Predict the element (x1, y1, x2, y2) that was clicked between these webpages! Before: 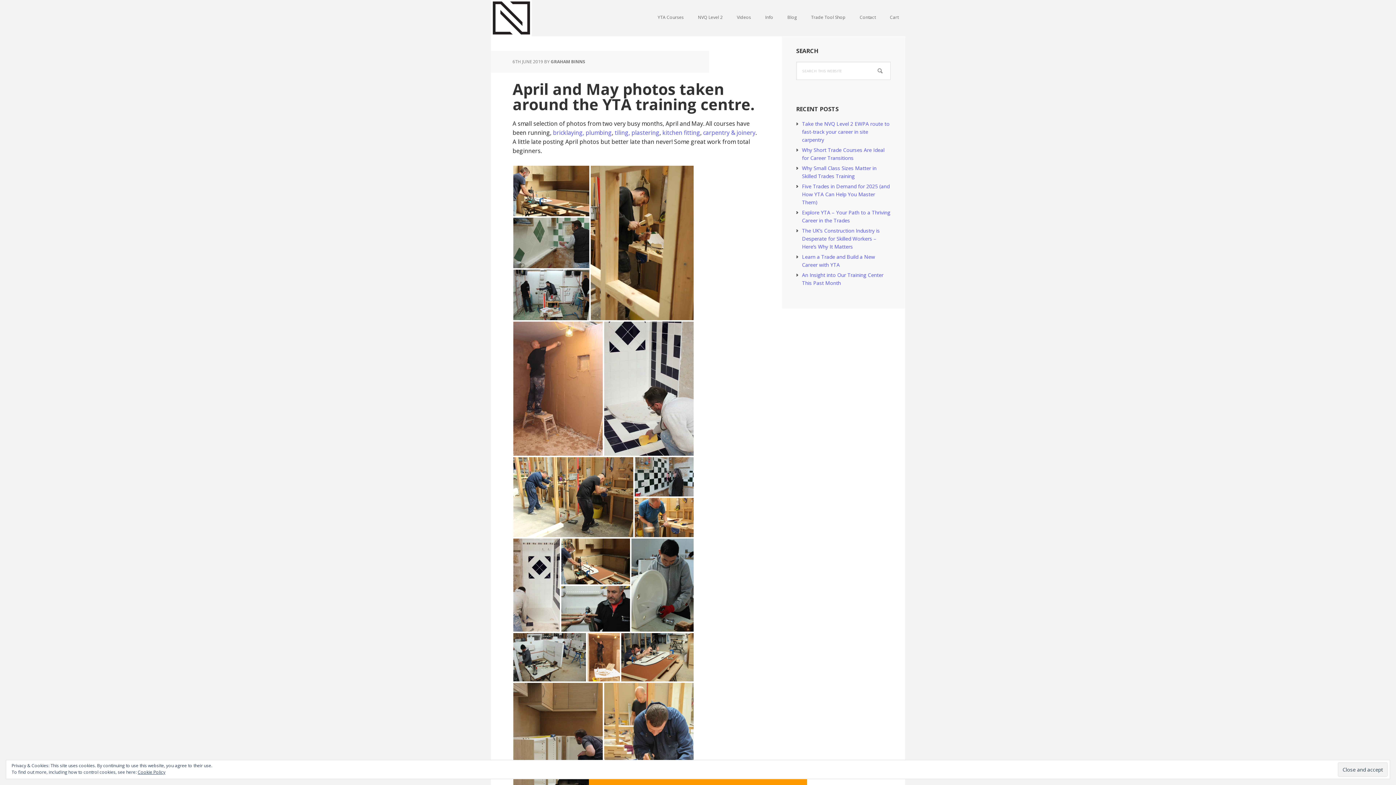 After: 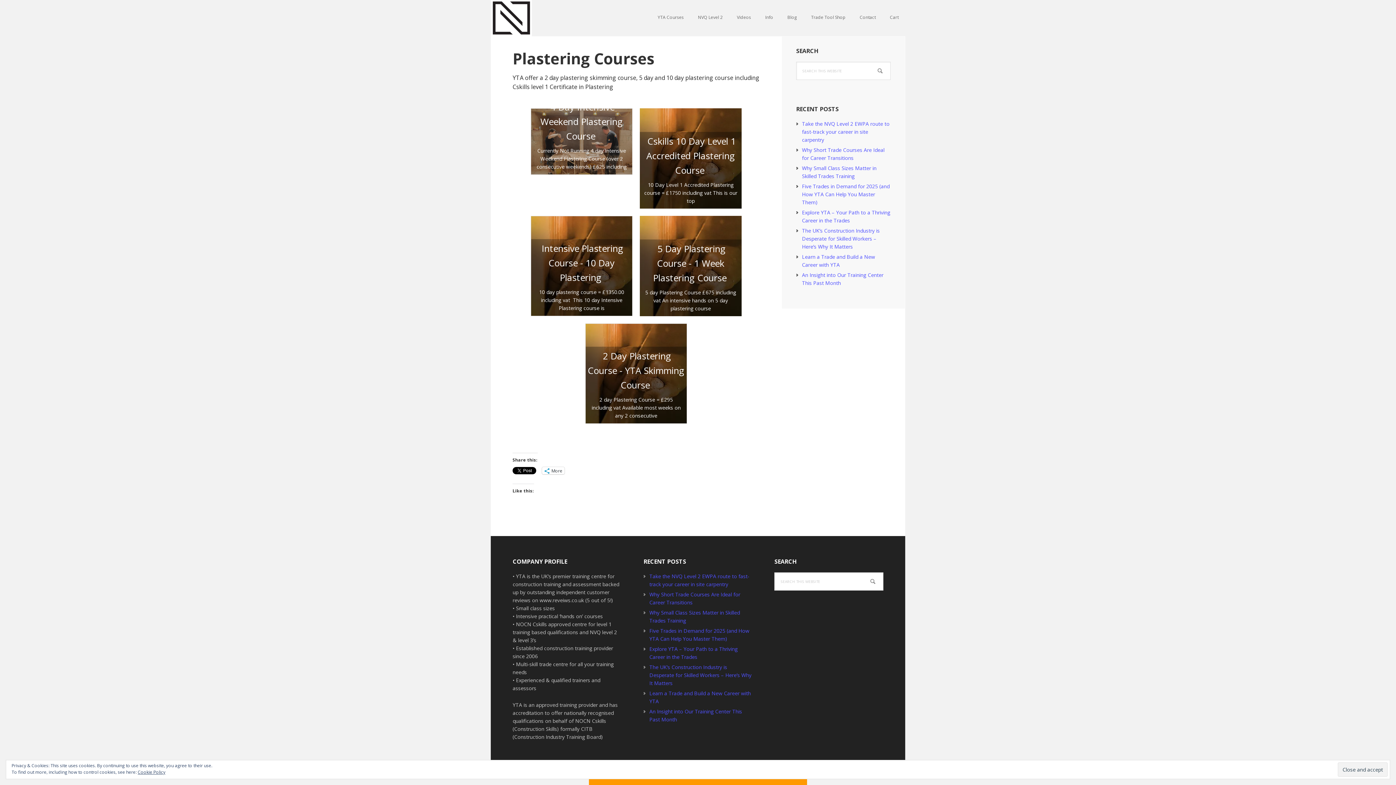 Action: label: plastering bbox: (631, 128, 659, 136)